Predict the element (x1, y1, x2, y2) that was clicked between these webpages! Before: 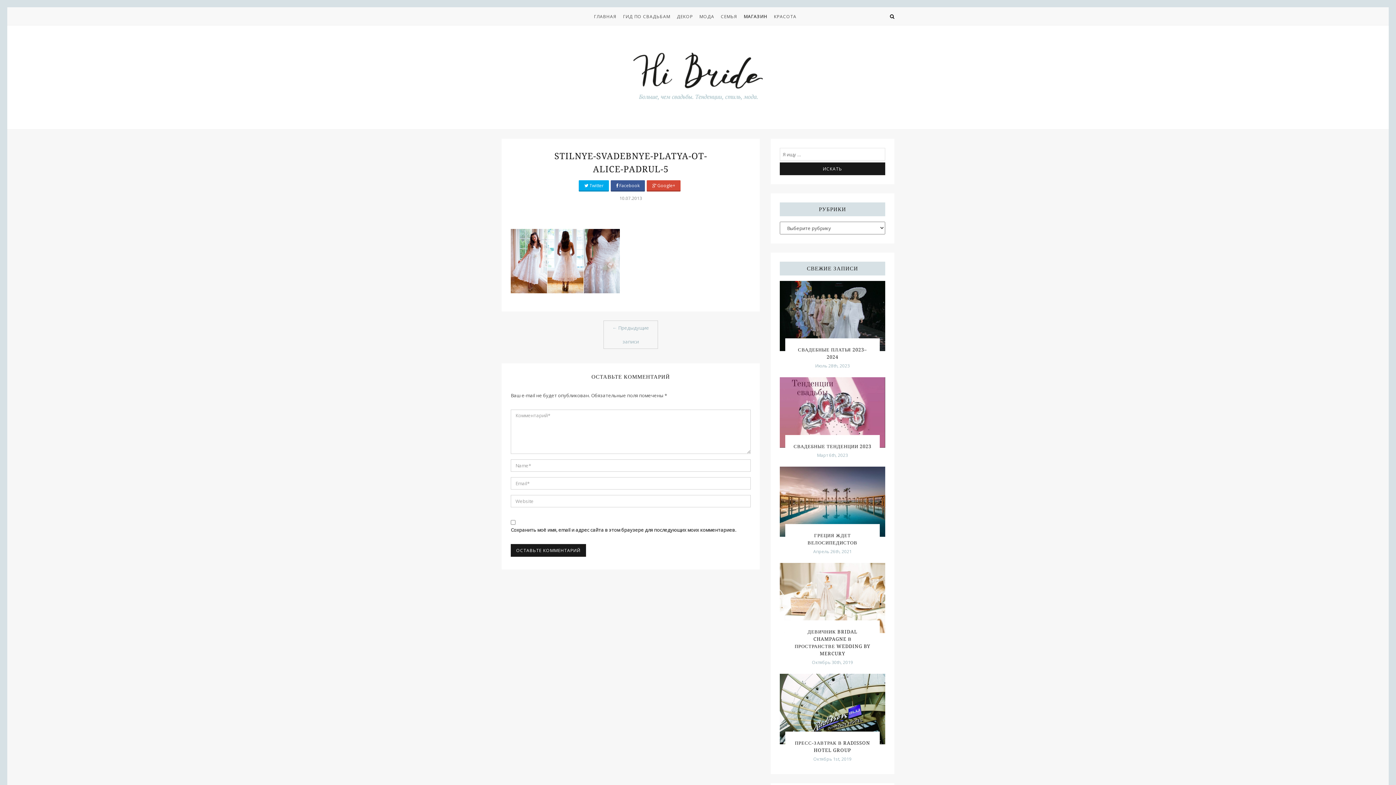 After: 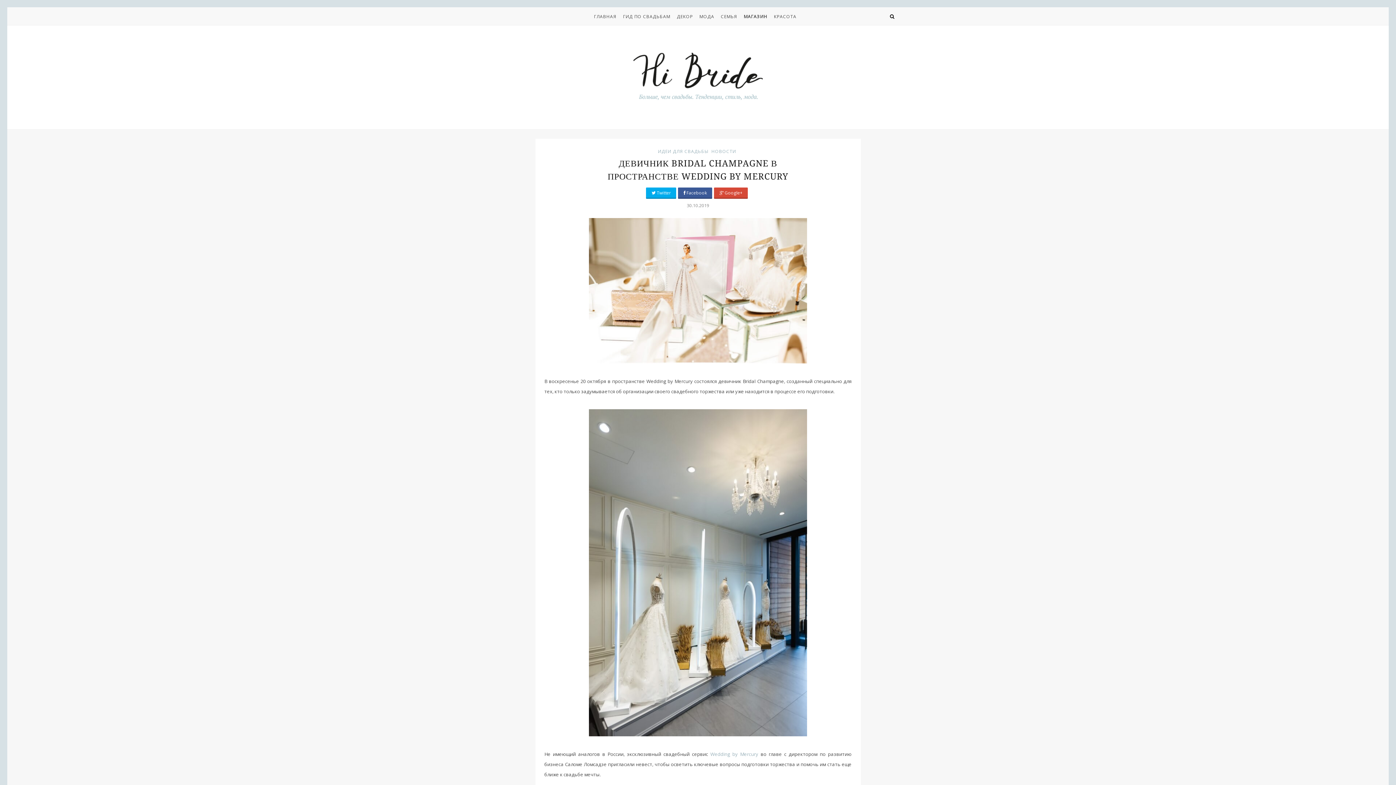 Action: bbox: (780, 594, 885, 601)